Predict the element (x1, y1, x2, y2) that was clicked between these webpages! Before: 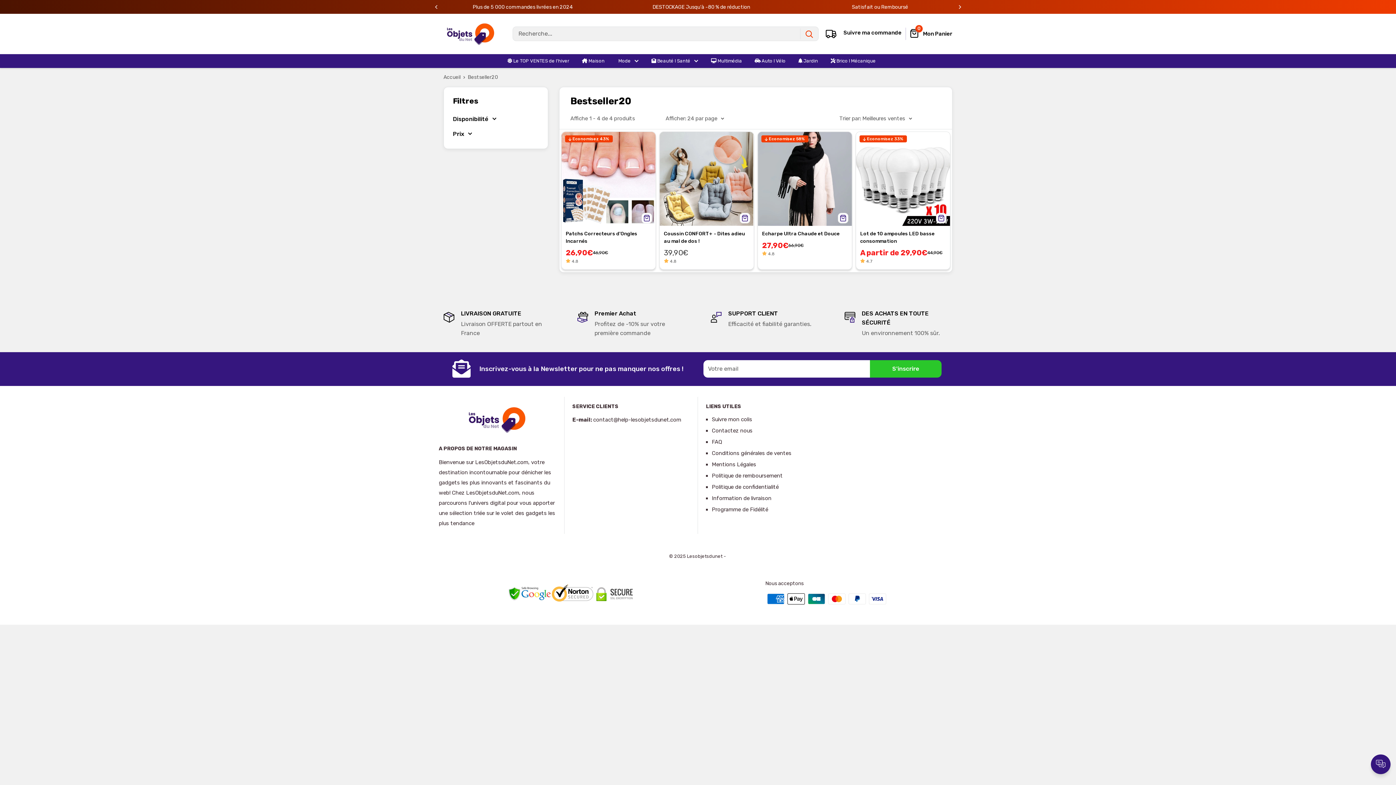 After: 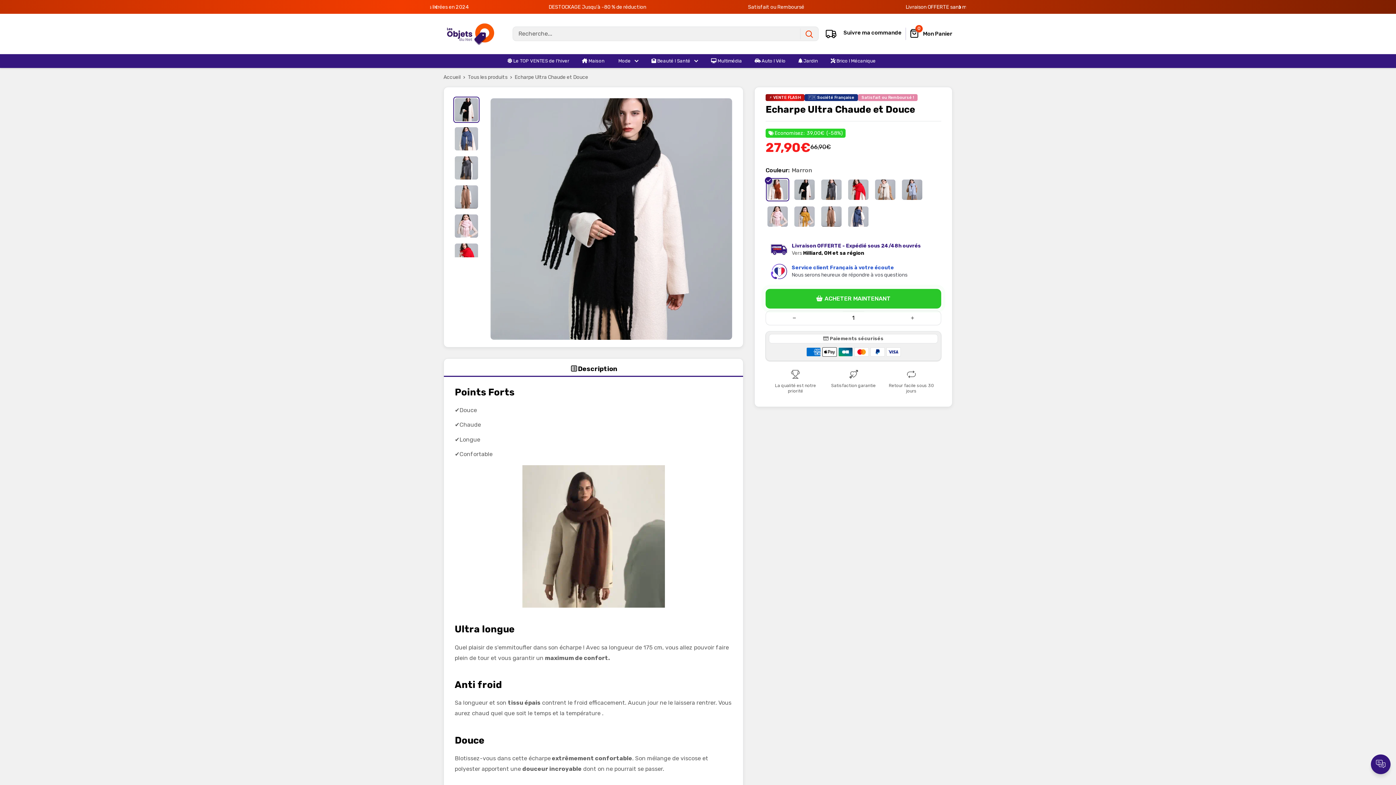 Action: label: Echarpe Ultra Chaude et Douce bbox: (762, 230, 847, 237)